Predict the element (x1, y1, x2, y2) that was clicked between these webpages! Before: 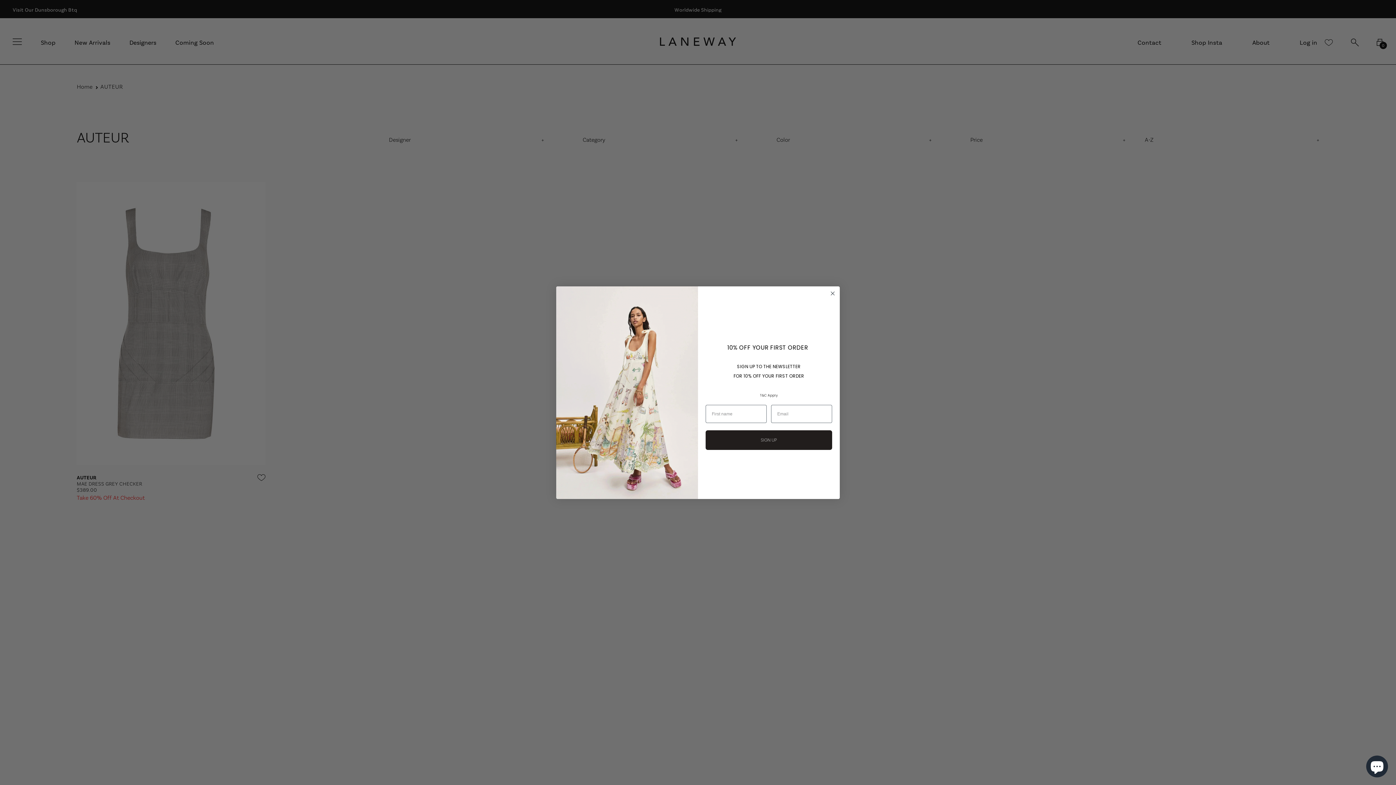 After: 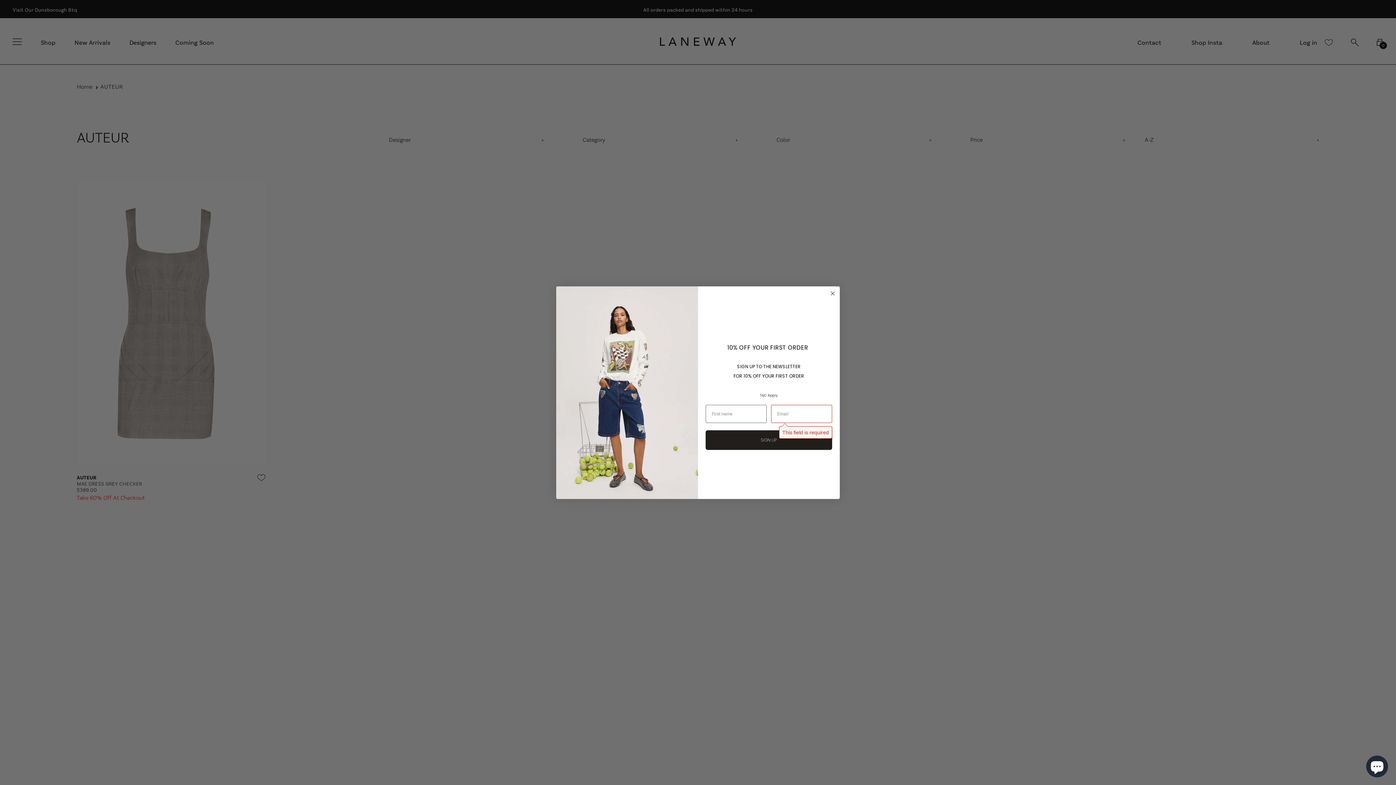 Action: label: SIGN UP bbox: (705, 430, 832, 450)